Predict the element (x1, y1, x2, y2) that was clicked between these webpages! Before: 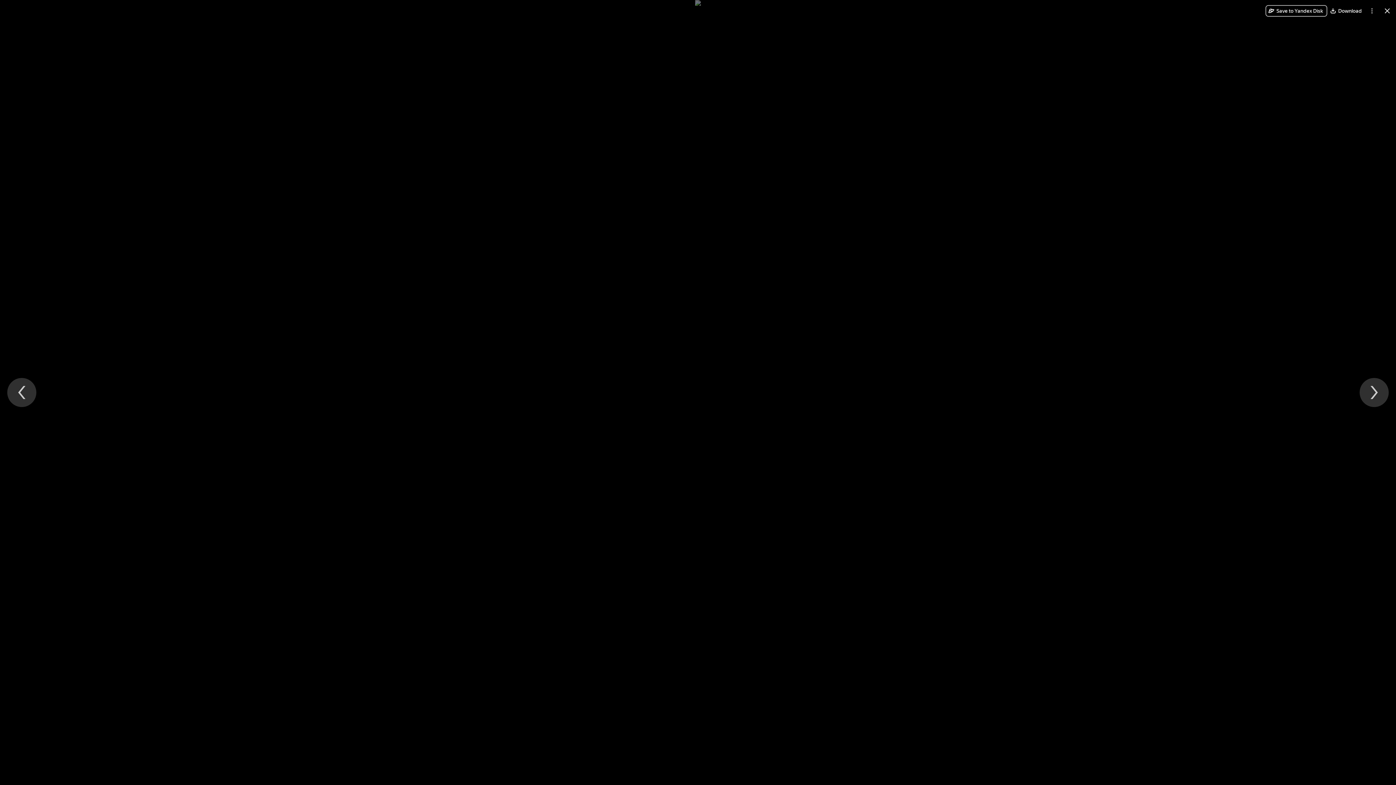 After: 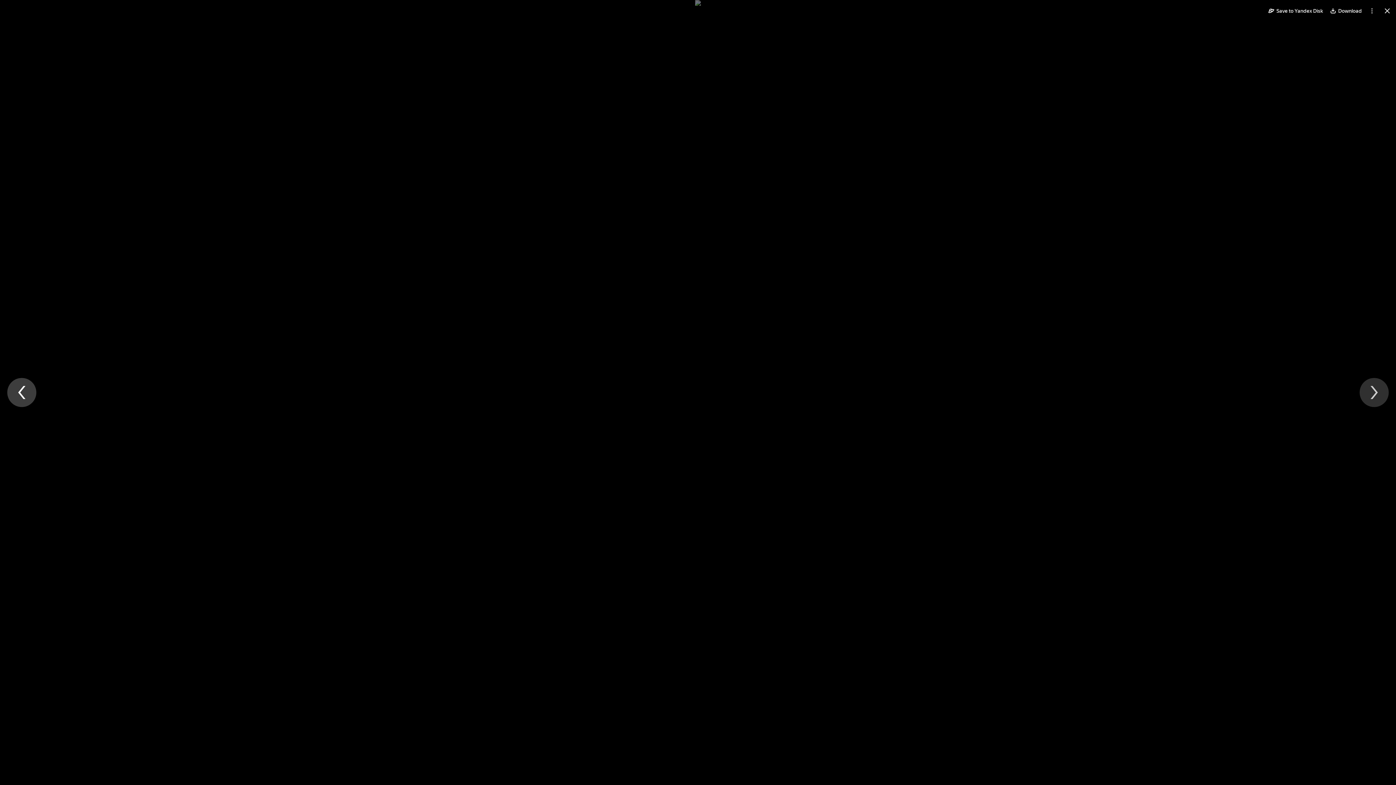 Action: bbox: (7, 378, 36, 407) label: Previous file